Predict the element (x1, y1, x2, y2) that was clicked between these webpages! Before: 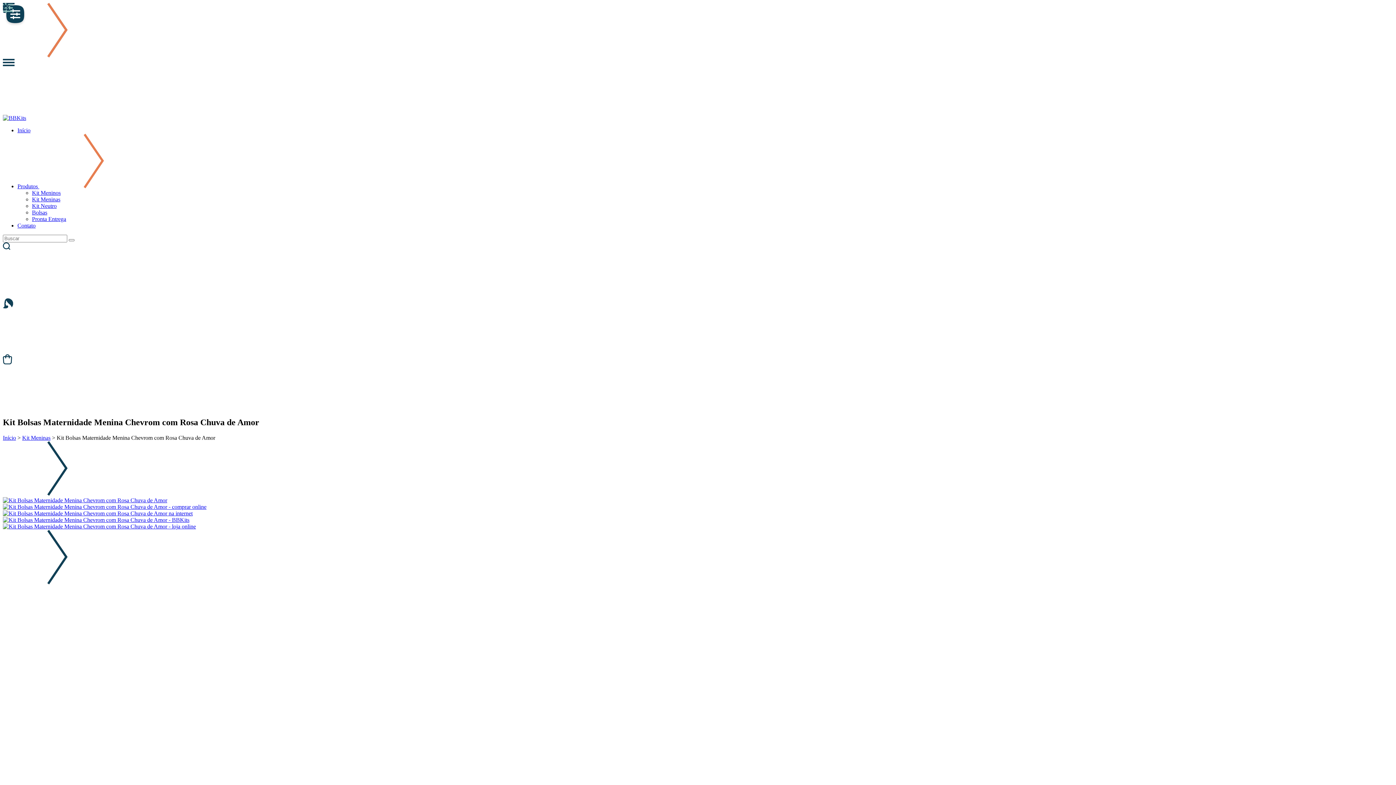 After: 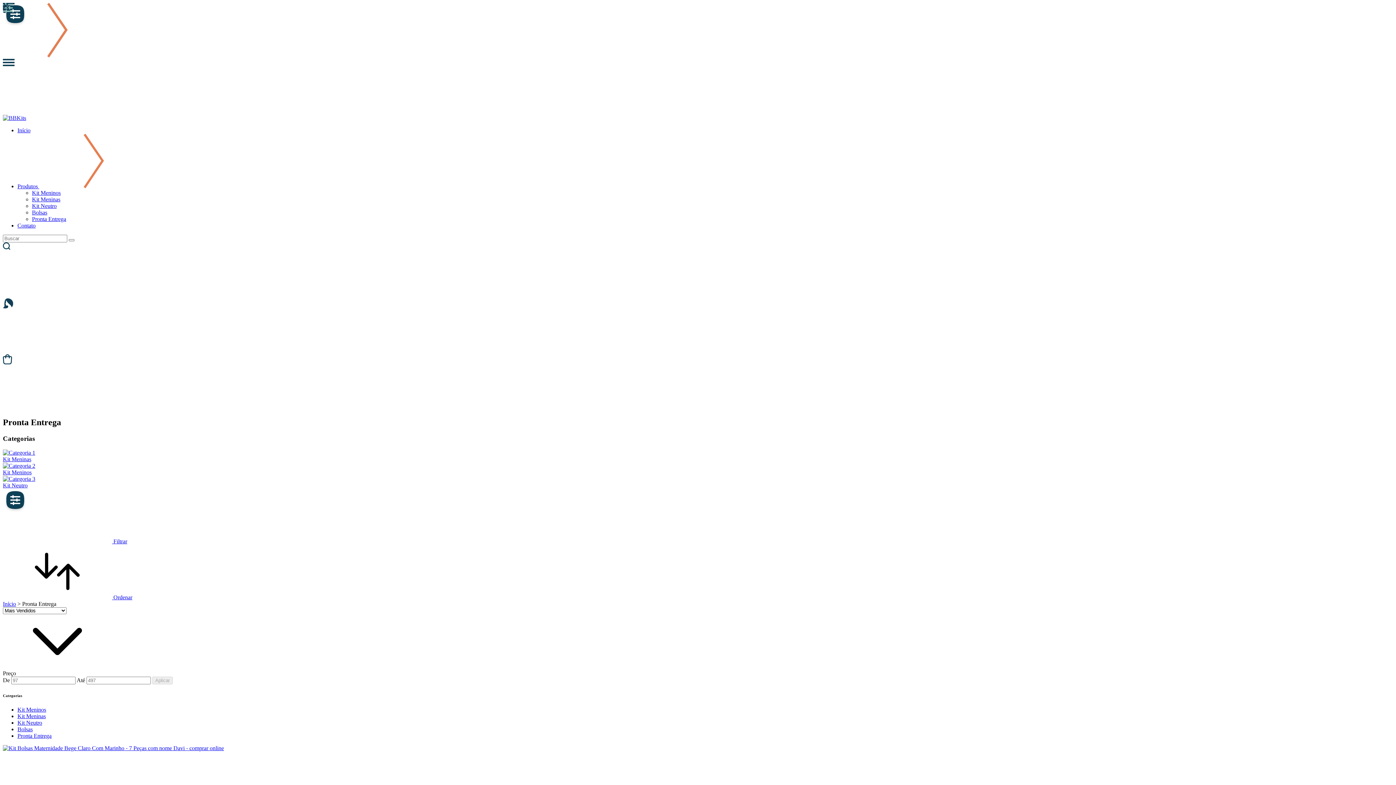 Action: label: Pronta Entrega bbox: (32, 216, 66, 222)